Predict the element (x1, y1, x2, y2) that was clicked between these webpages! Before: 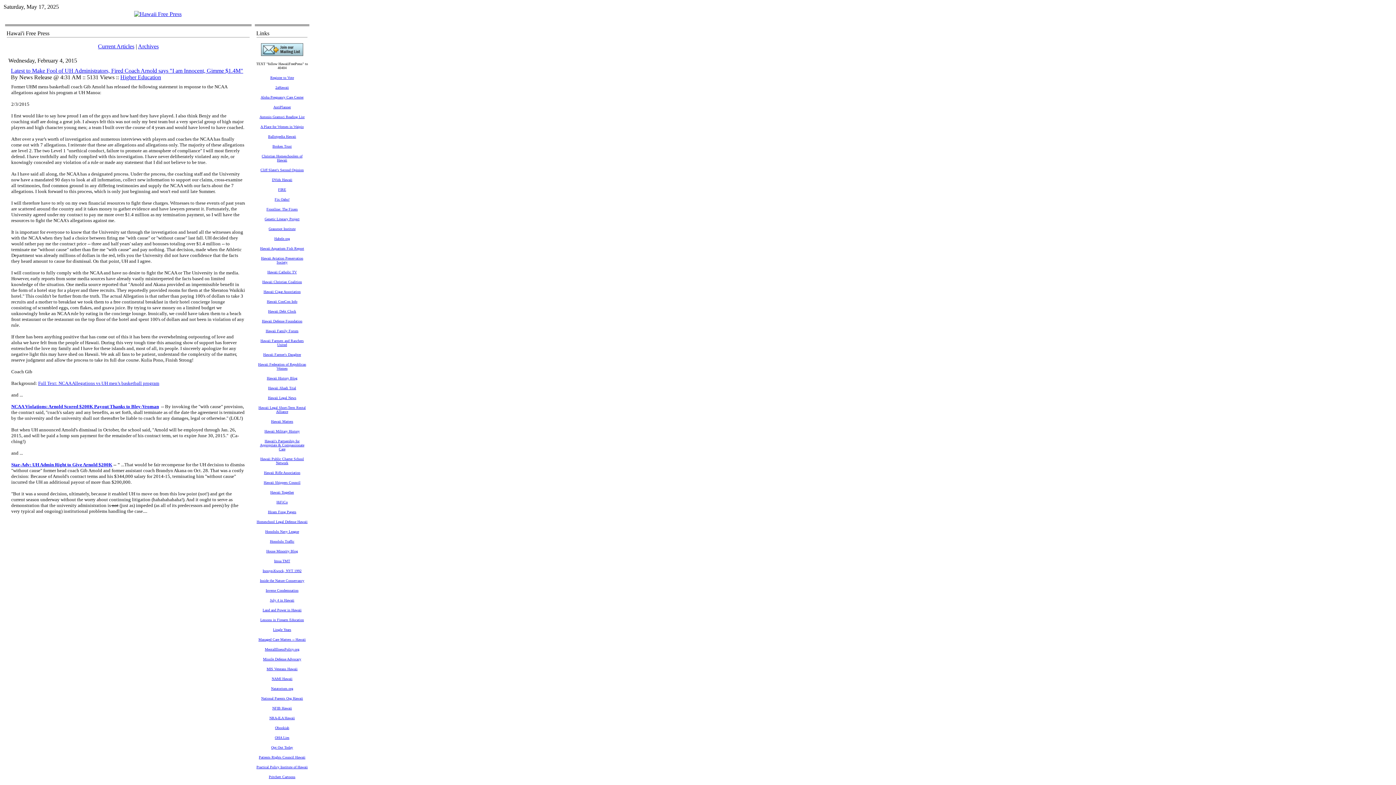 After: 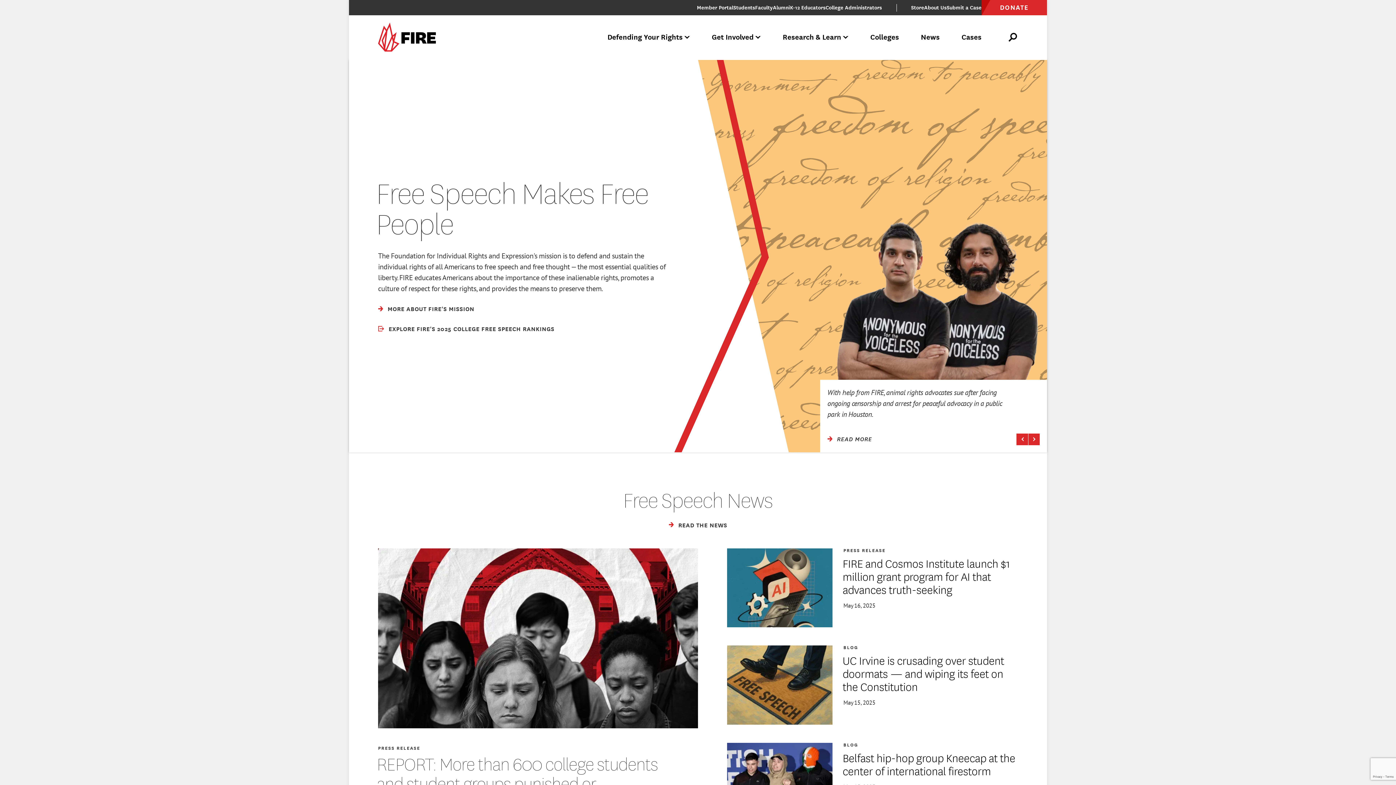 Action: label: FIRE bbox: (278, 185, 286, 192)